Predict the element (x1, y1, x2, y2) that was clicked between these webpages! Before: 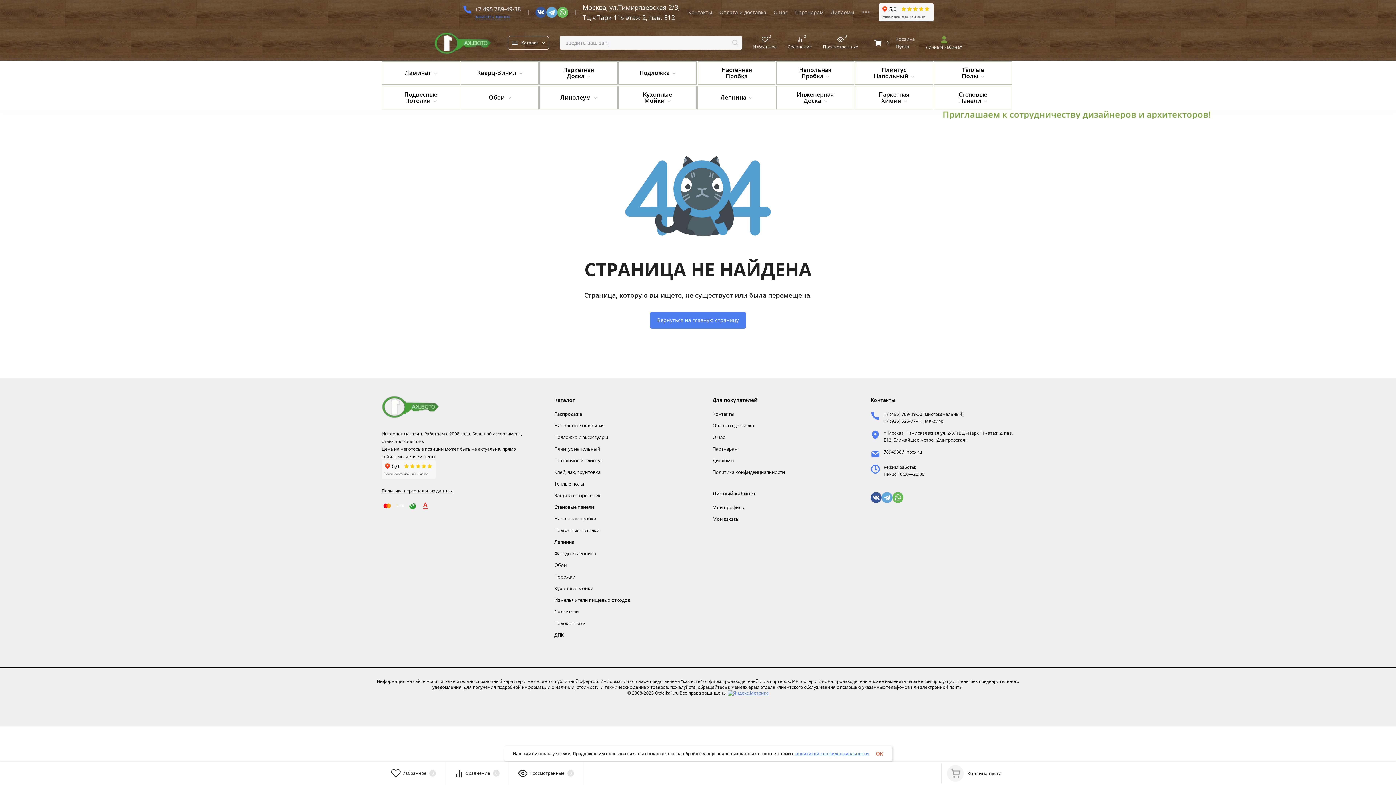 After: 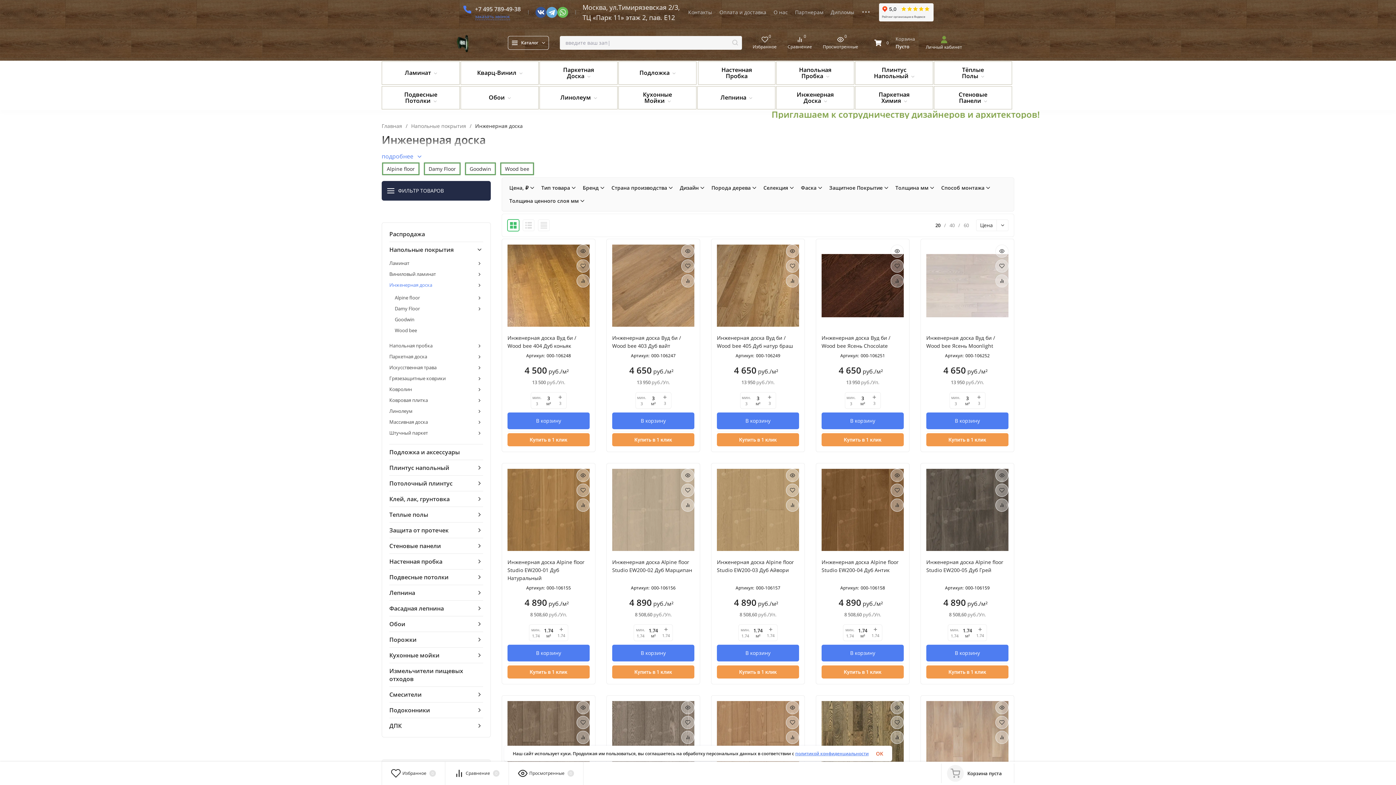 Action: label: Инженерная Доска bbox: (776, 86, 854, 109)